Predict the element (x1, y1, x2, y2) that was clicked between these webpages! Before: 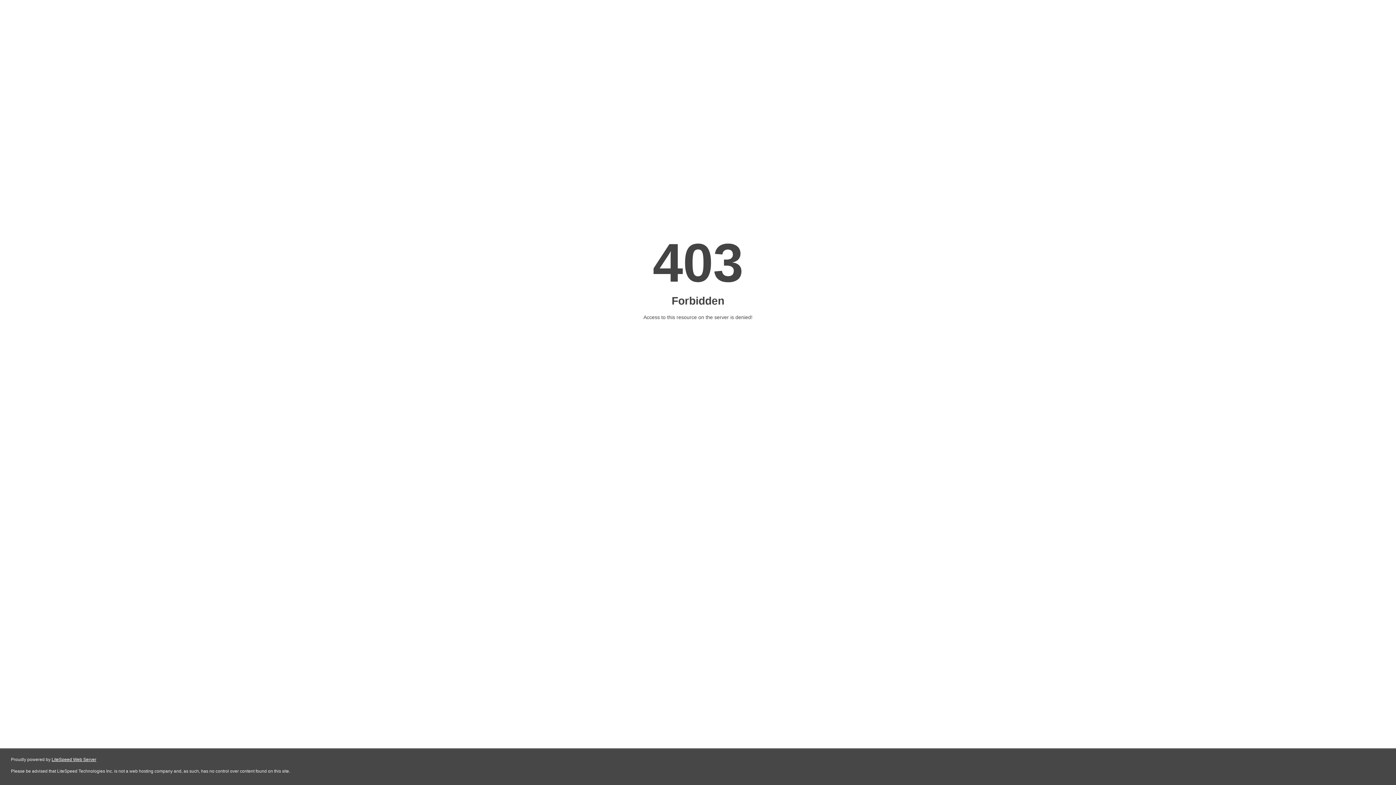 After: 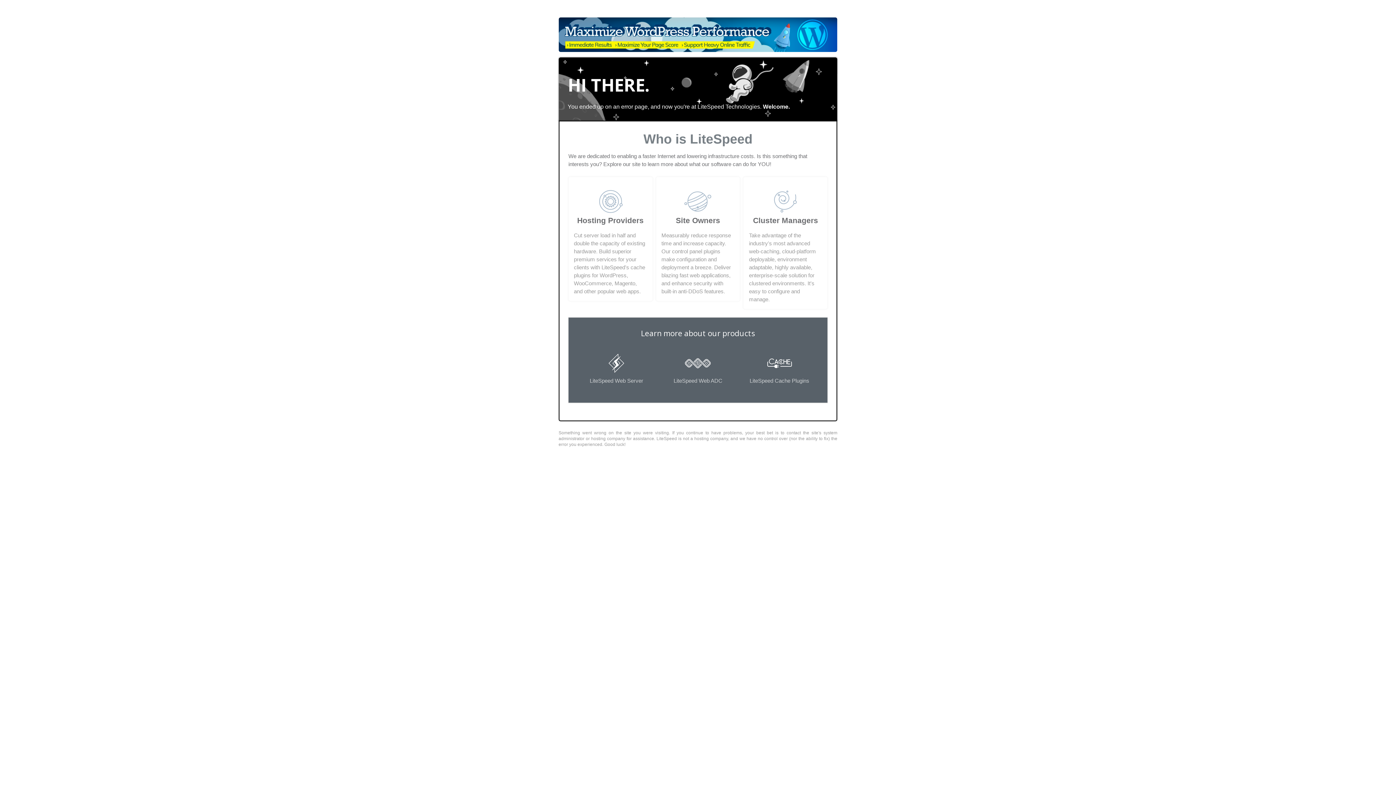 Action: bbox: (51, 757, 96, 762) label: LiteSpeed Web Server